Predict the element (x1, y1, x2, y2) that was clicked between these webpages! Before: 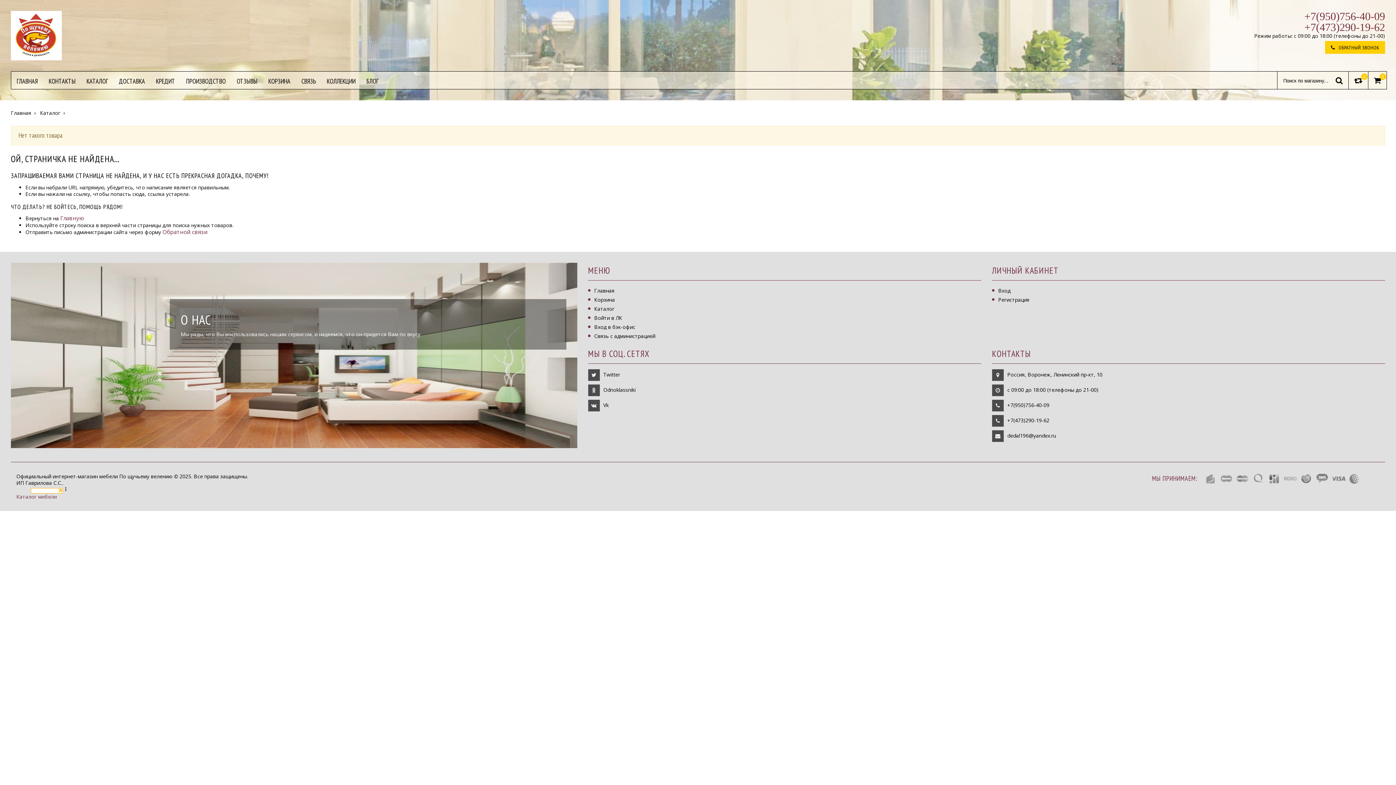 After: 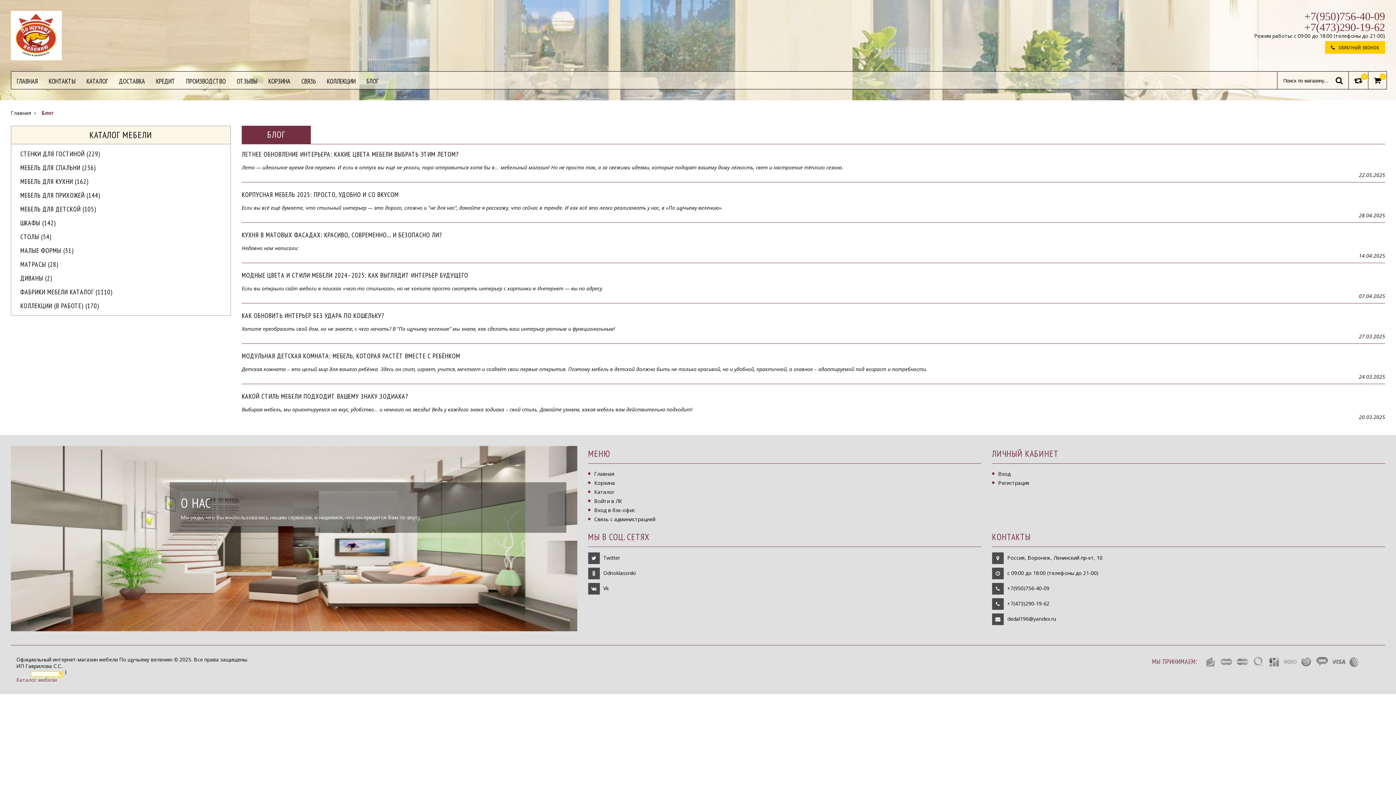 Action: bbox: (361, 71, 384, 89) label: БЛОГ